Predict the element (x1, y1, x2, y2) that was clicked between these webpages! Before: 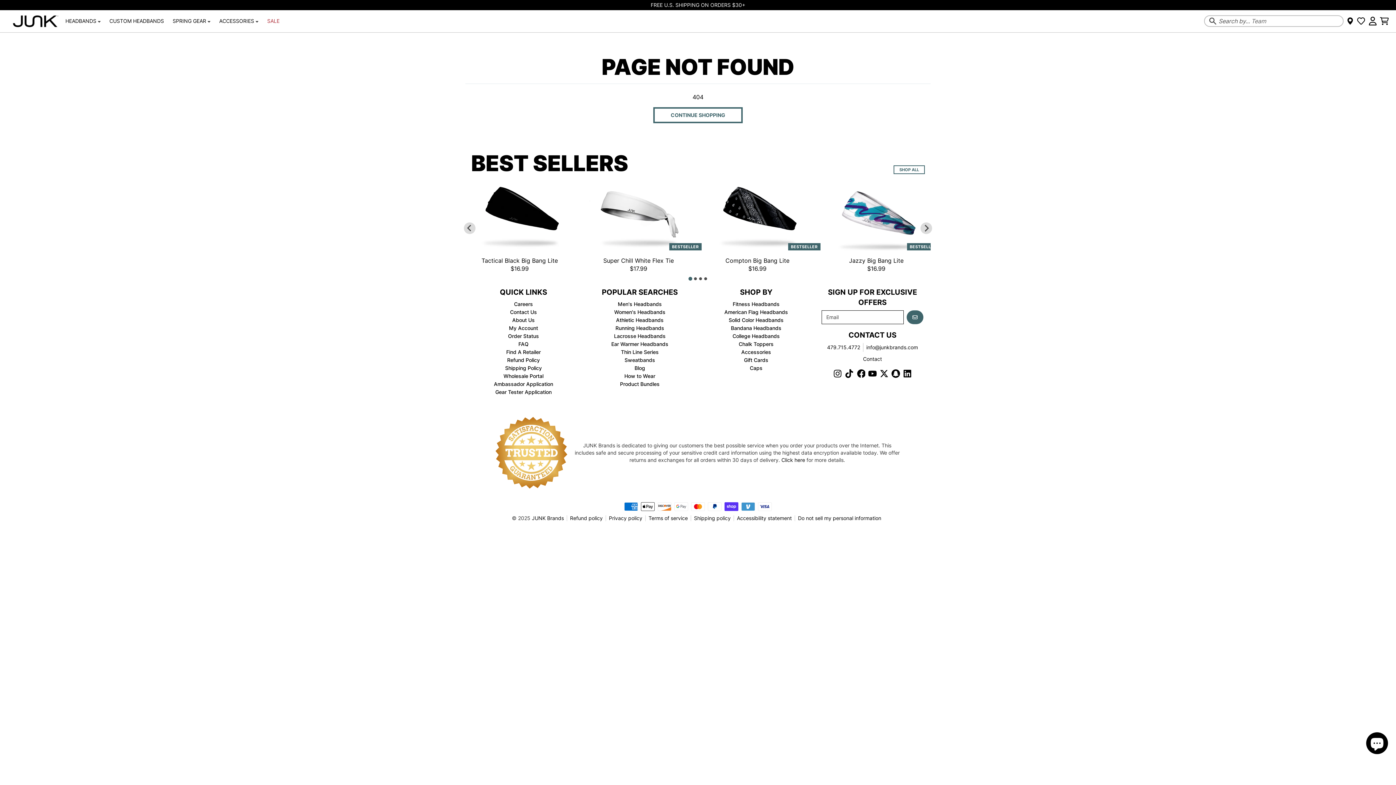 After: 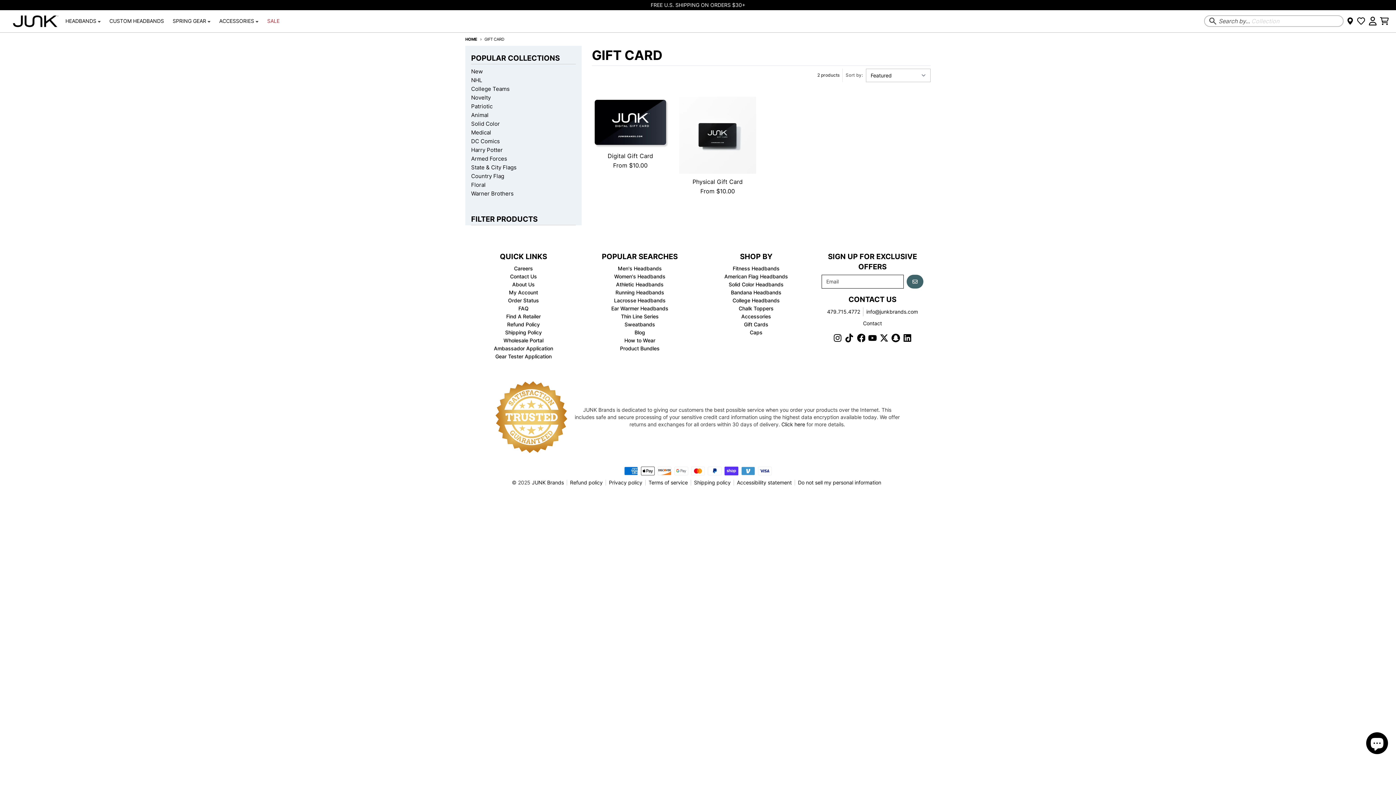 Action: bbox: (744, 356, 768, 363) label: Gift Cards